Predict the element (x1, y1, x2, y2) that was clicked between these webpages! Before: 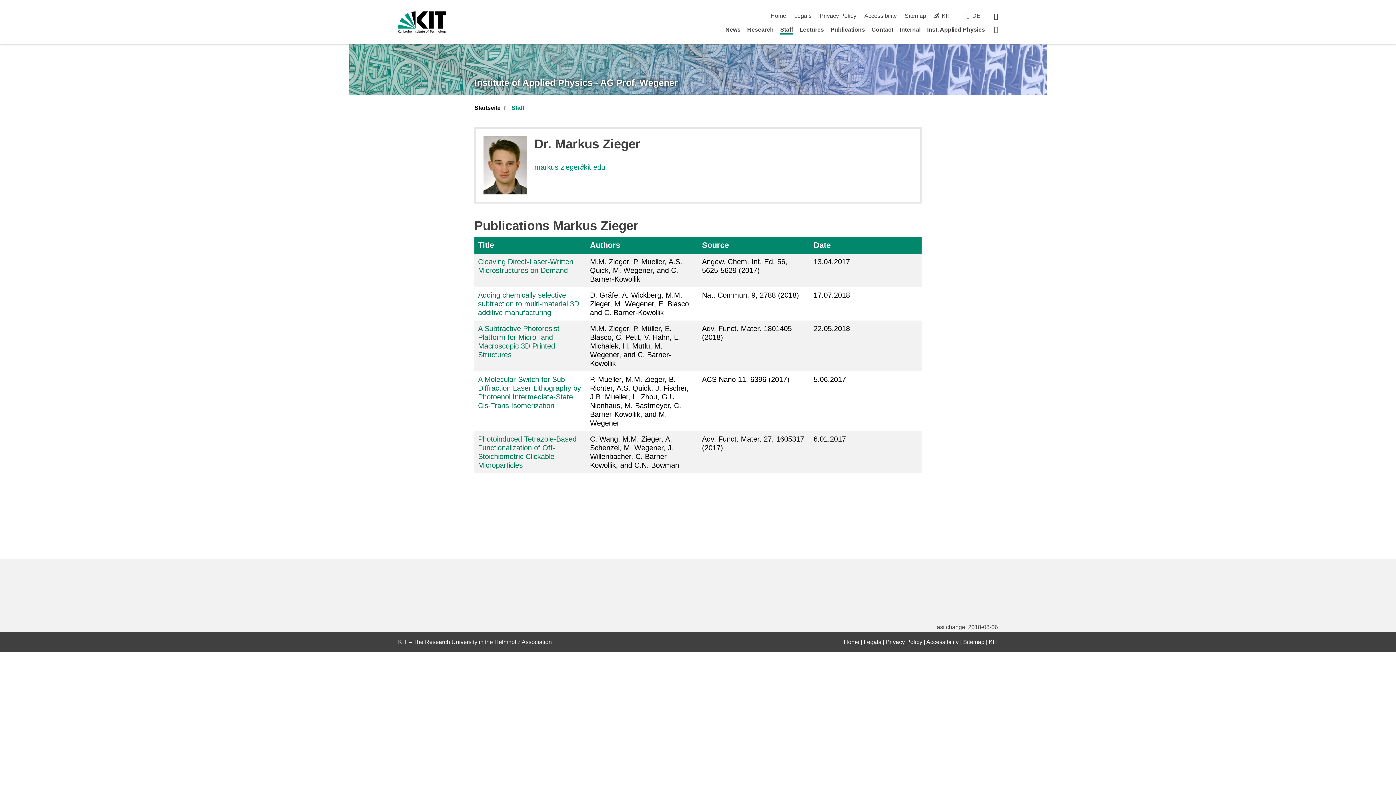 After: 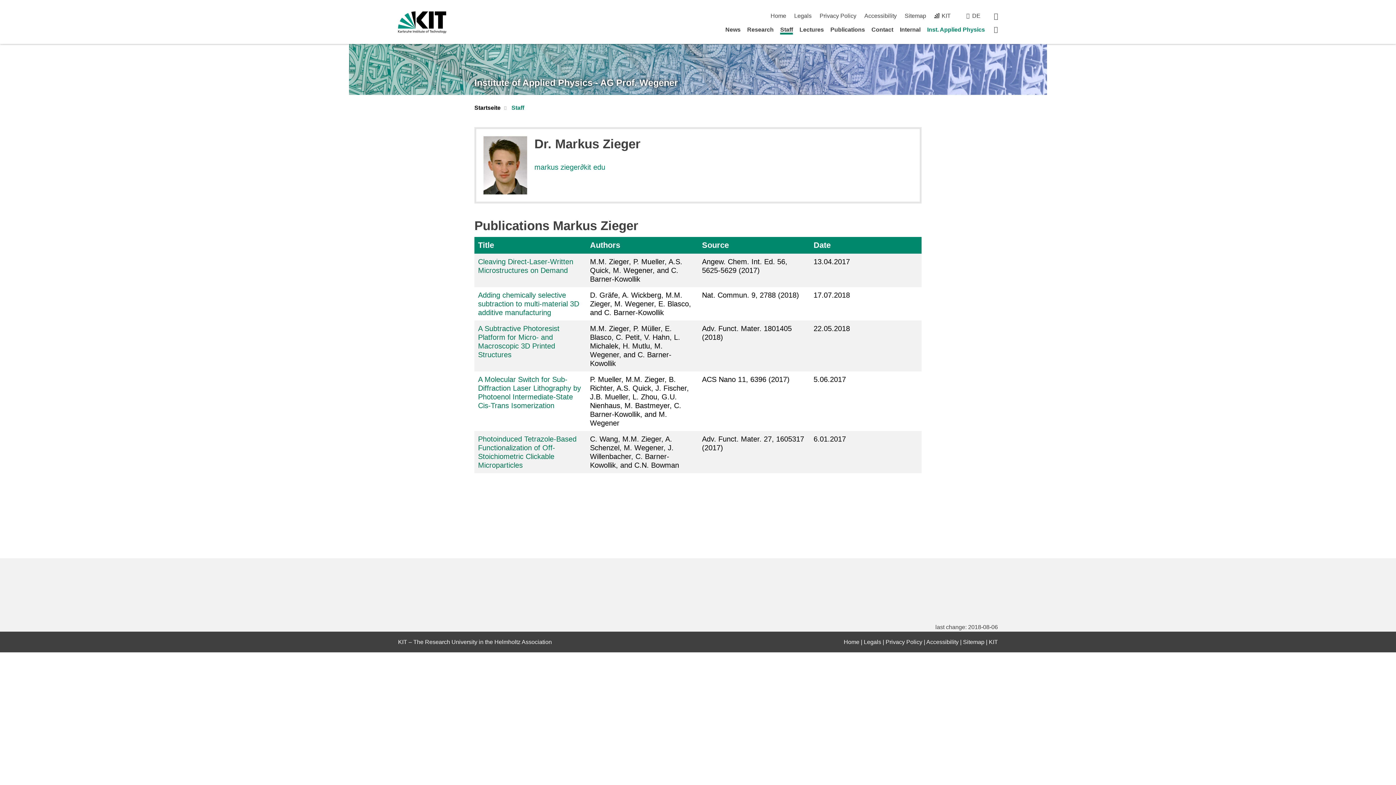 Action: label: Inst. Applied Physics bbox: (927, 26, 985, 32)